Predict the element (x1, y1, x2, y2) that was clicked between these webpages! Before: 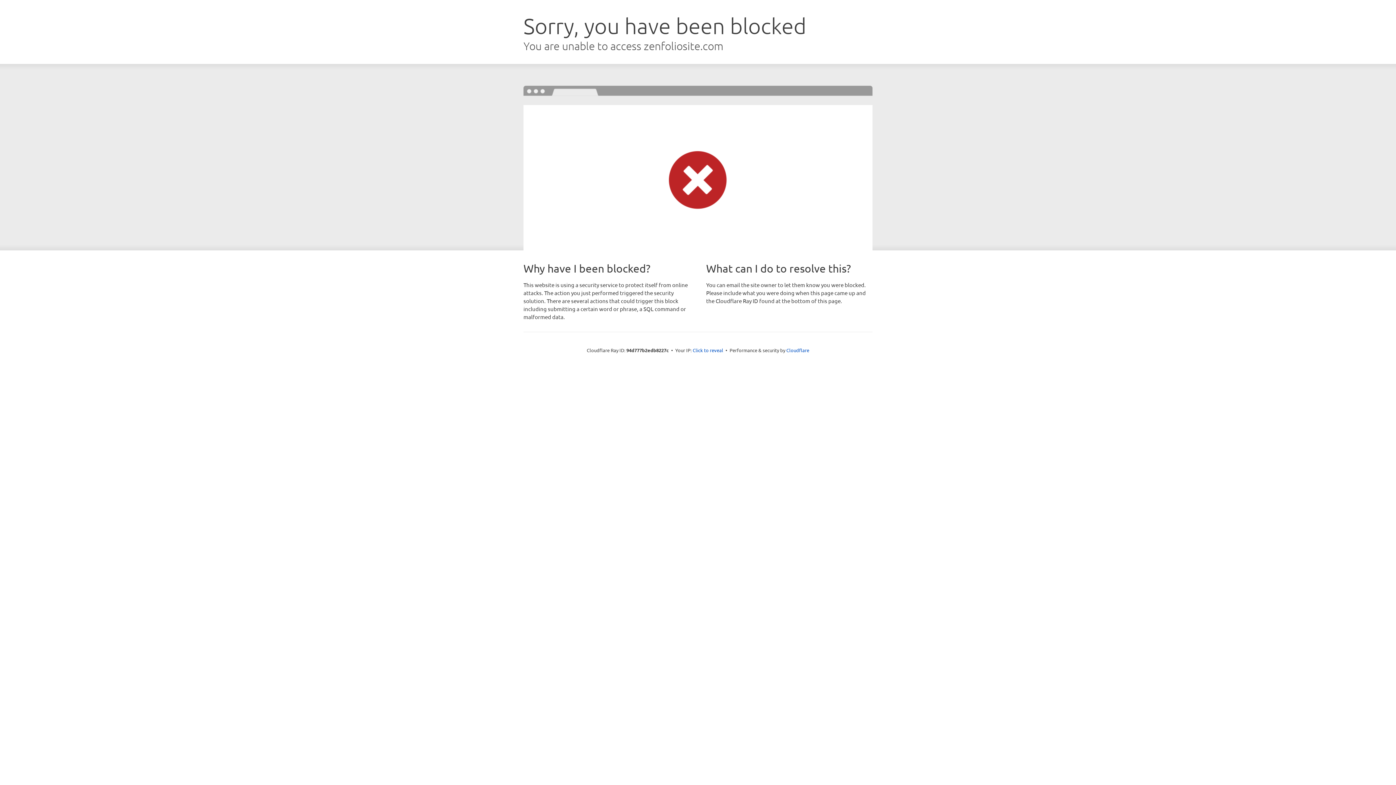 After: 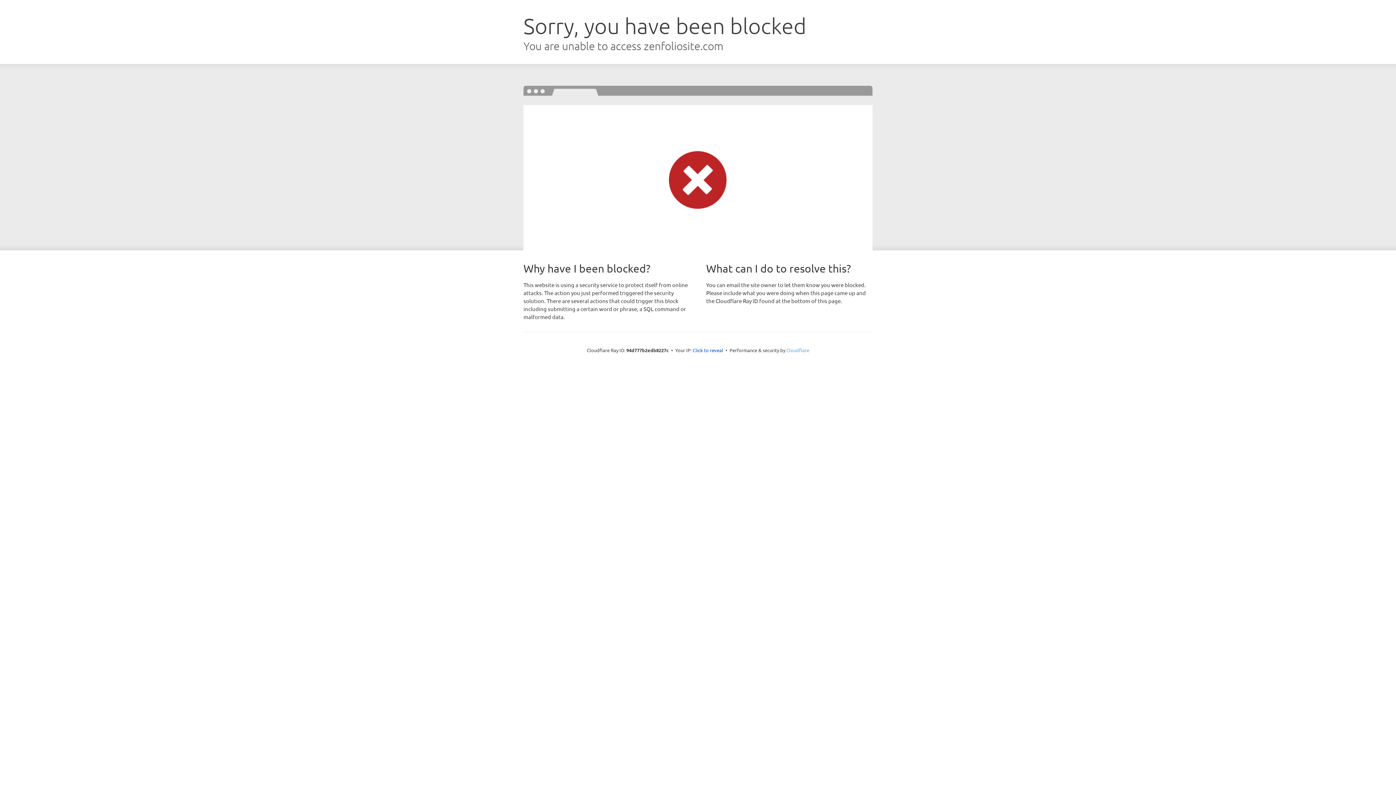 Action: bbox: (786, 347, 809, 353) label: Cloudflare